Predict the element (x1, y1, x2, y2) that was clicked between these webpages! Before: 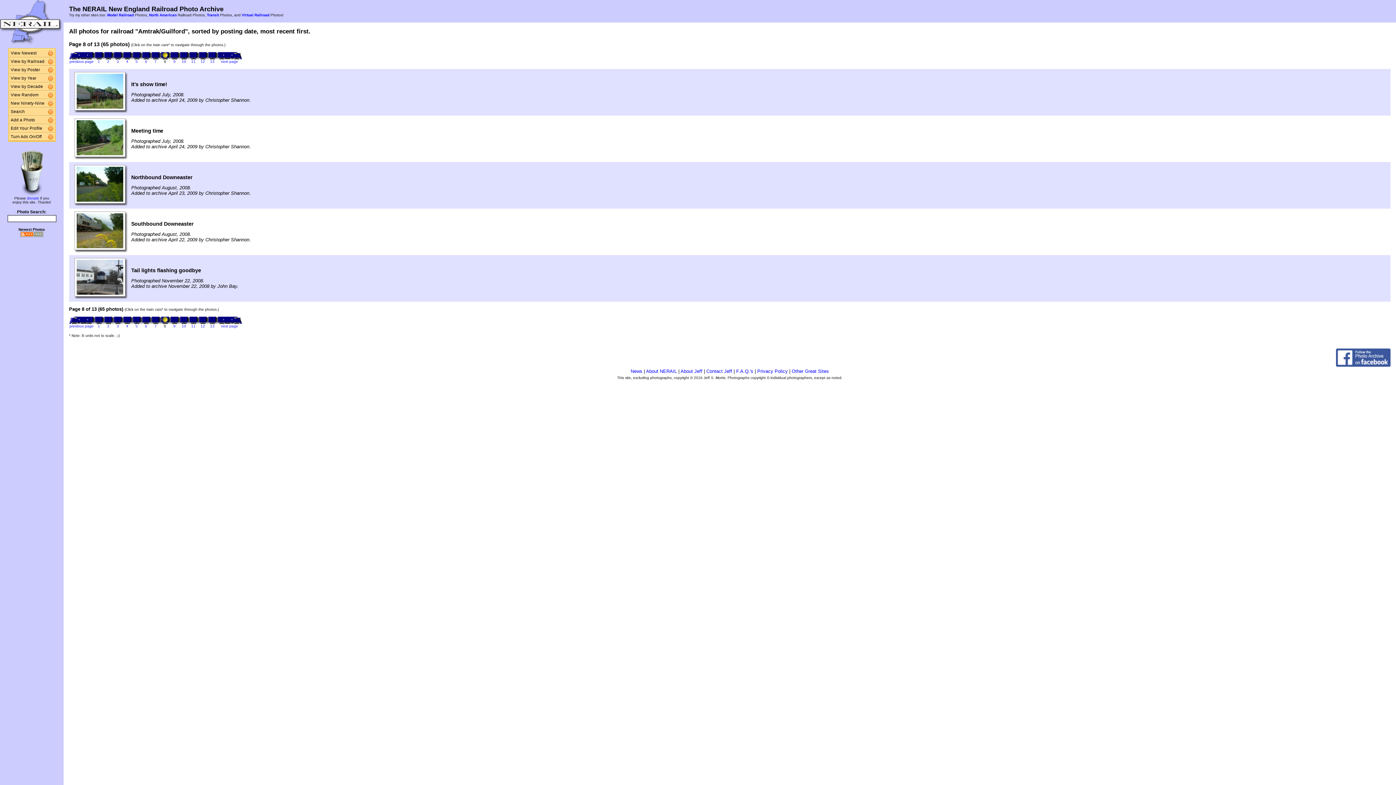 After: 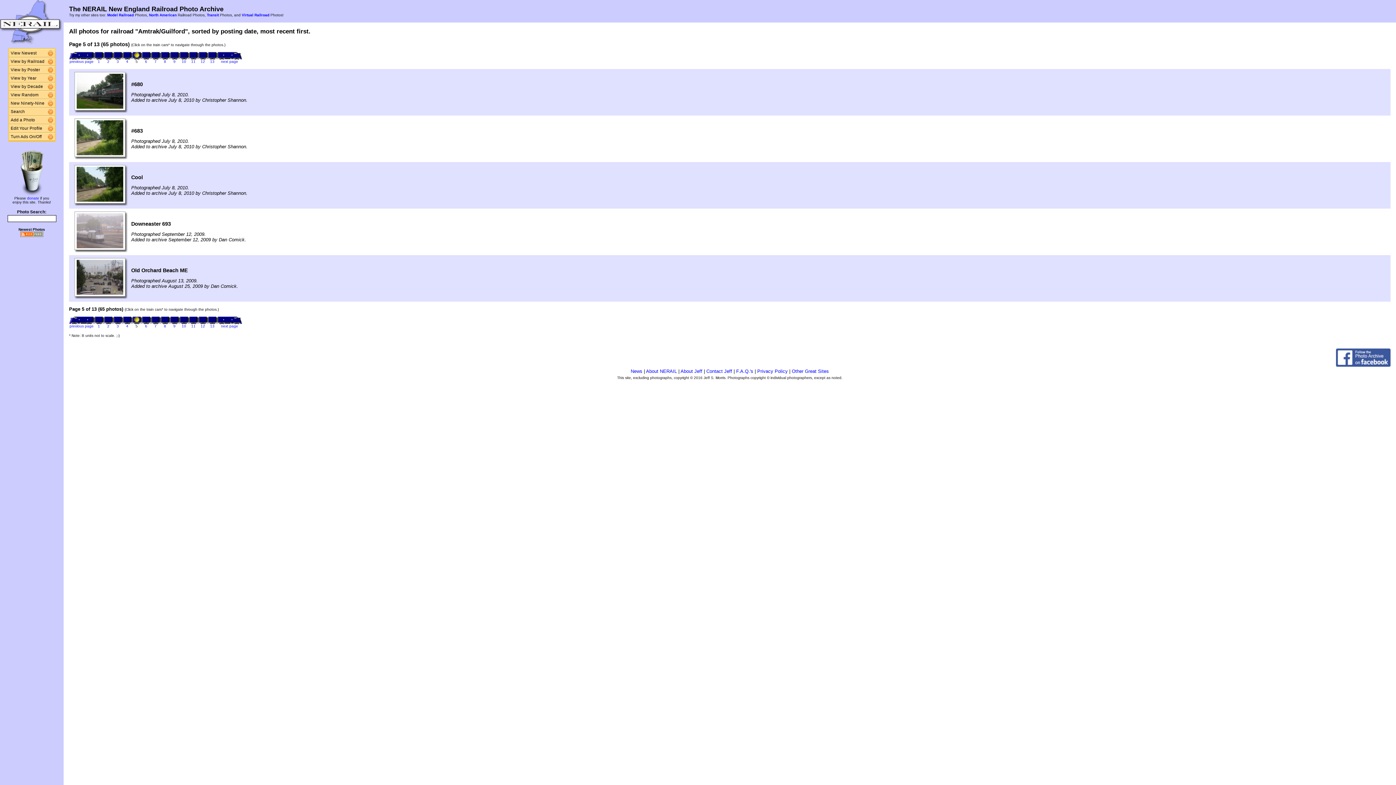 Action: label: 5 bbox: (135, 58, 137, 63)